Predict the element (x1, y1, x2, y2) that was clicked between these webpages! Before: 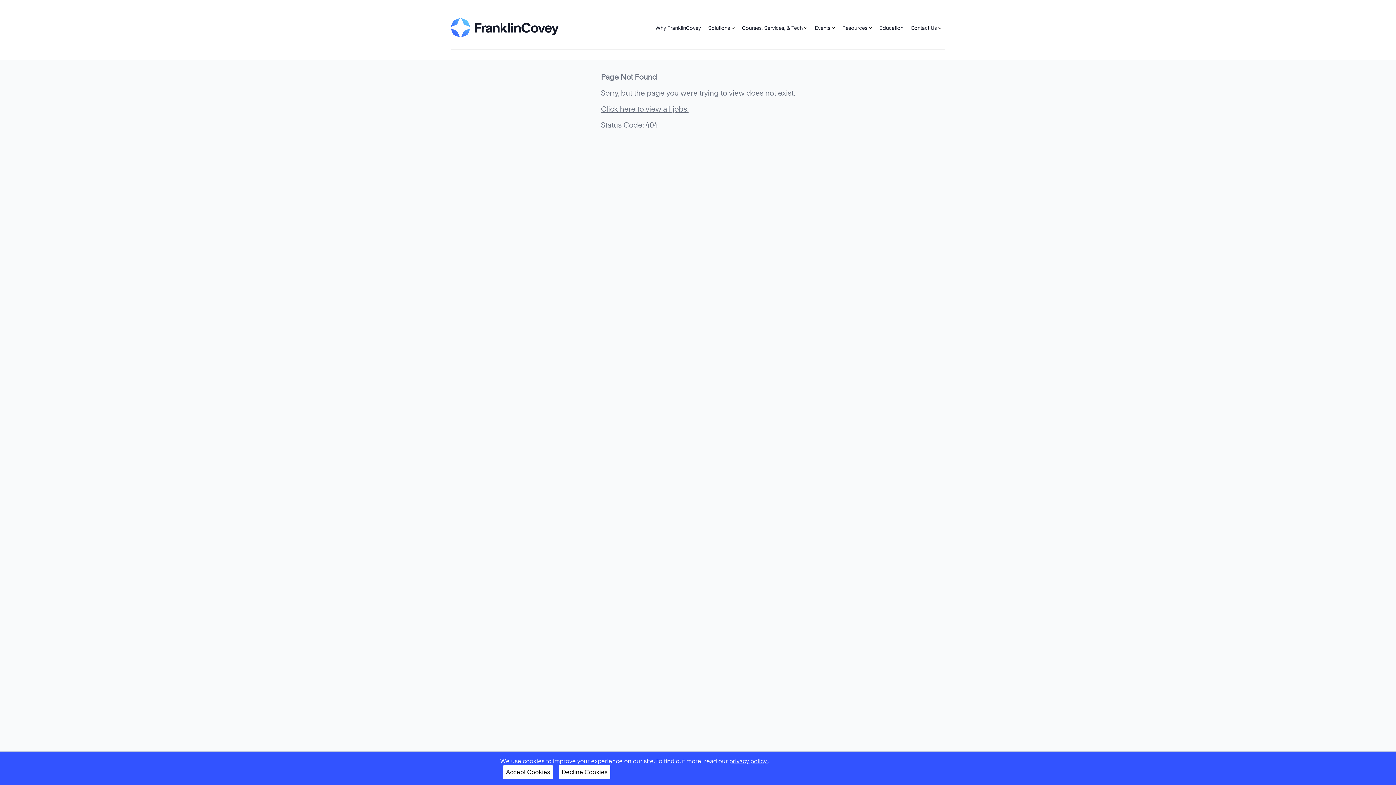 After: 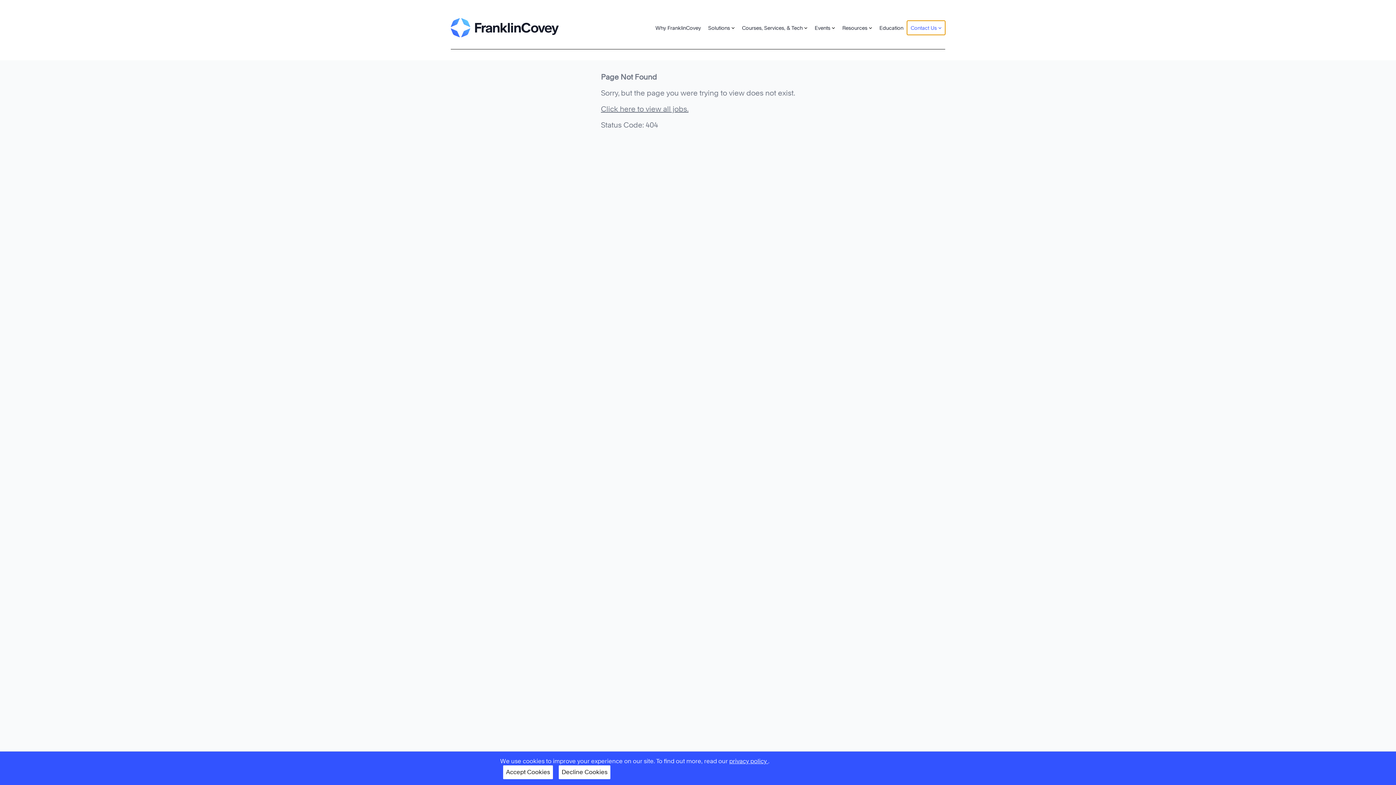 Action: bbox: (907, 20, 945, 34) label: Contact Us